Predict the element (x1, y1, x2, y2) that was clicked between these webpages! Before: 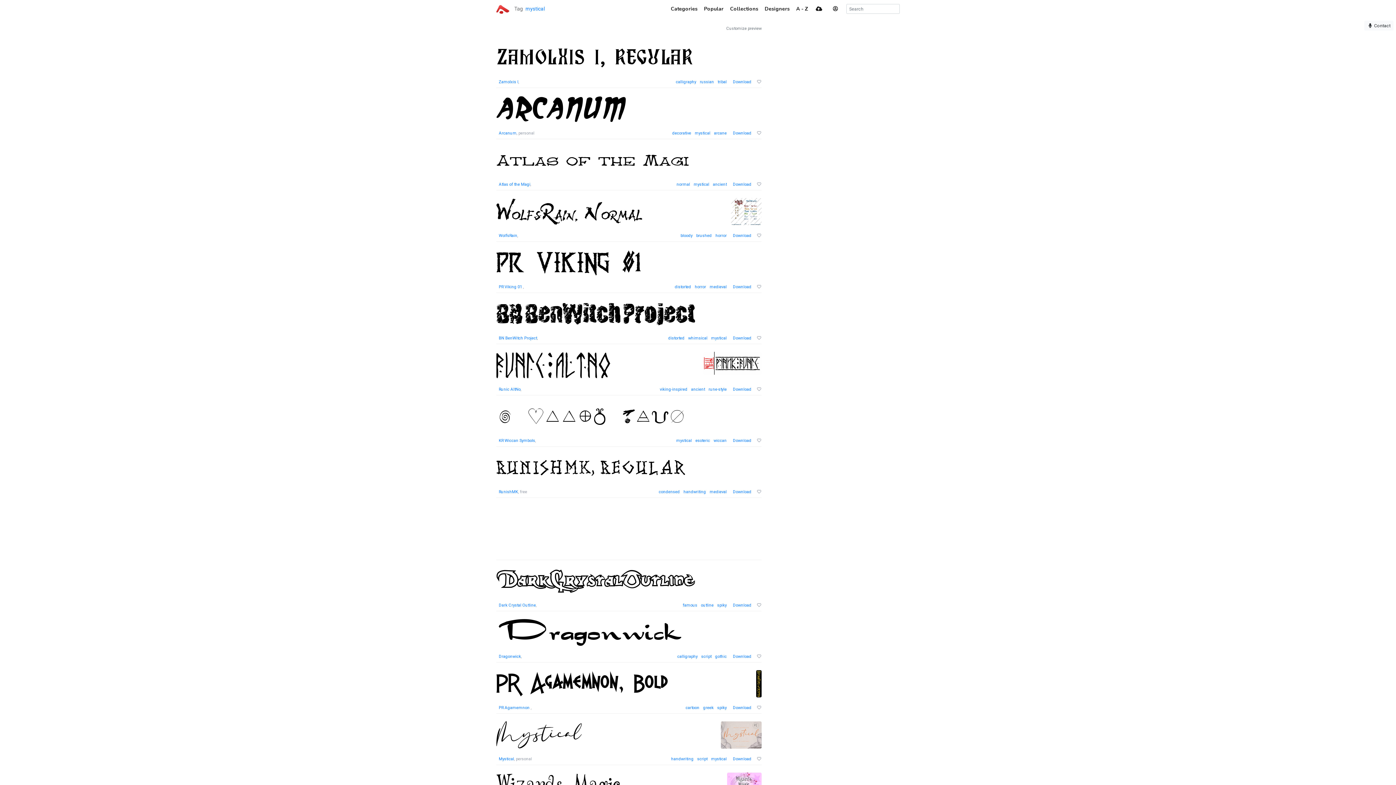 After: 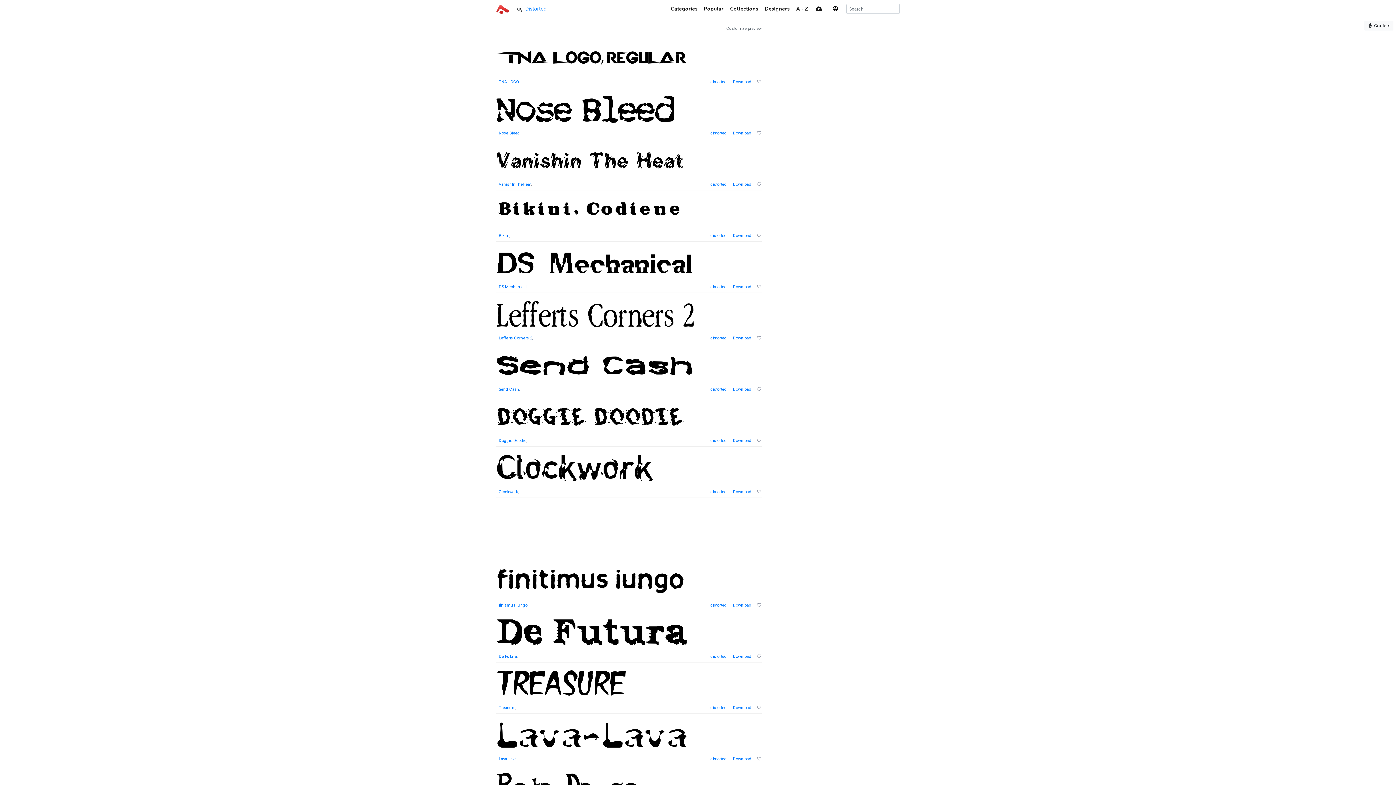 Action: bbox: (674, 284, 691, 289) label: distorted